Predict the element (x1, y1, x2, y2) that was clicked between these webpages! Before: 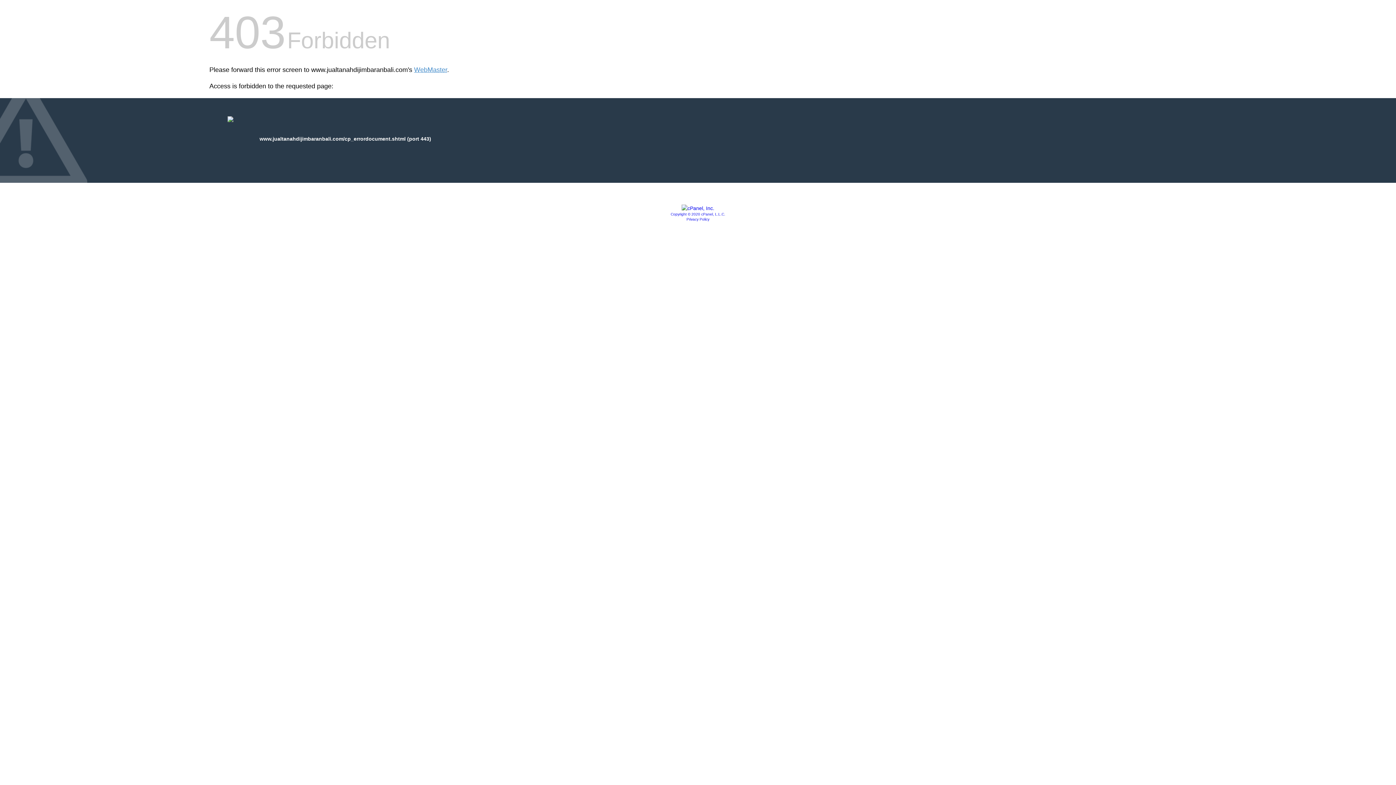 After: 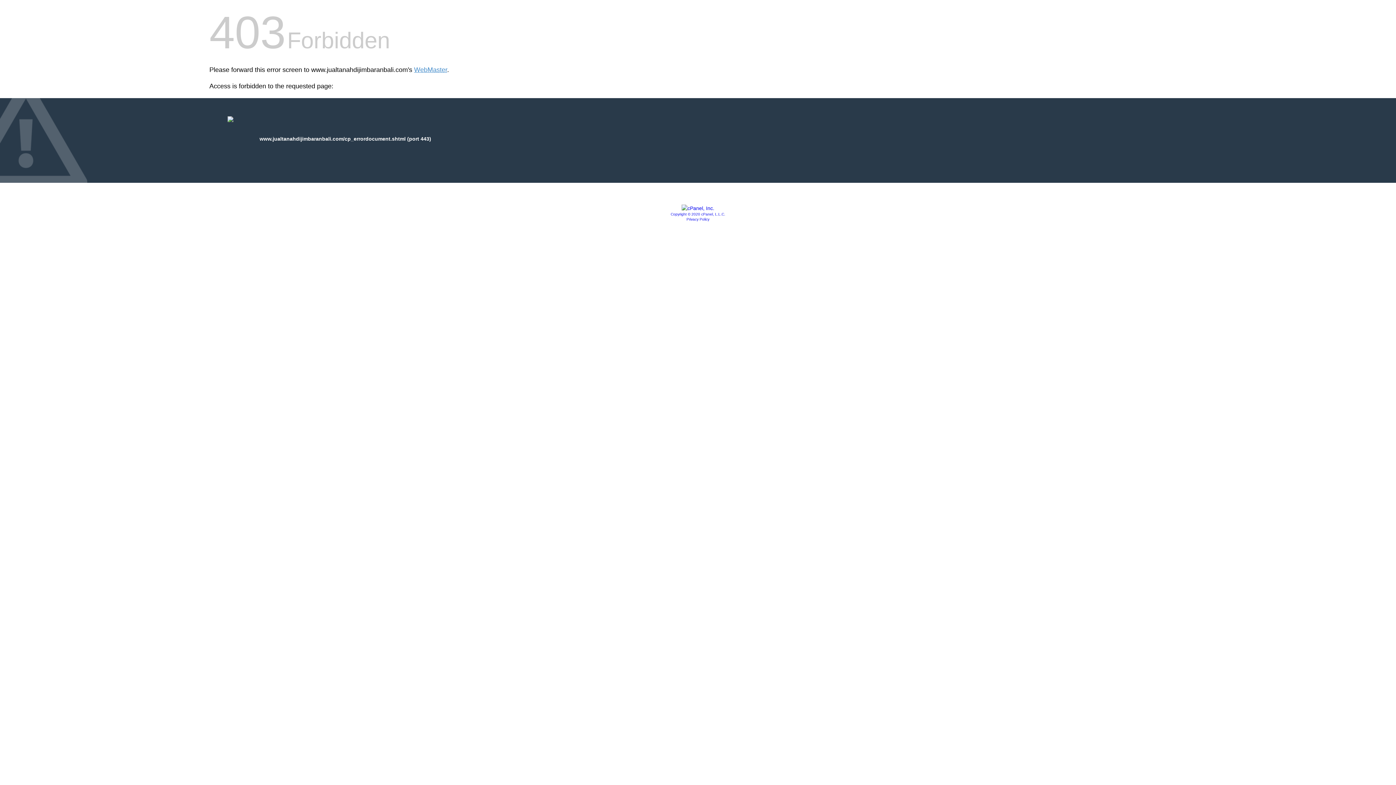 Action: bbox: (686, 217, 709, 221) label: Privacy Policy